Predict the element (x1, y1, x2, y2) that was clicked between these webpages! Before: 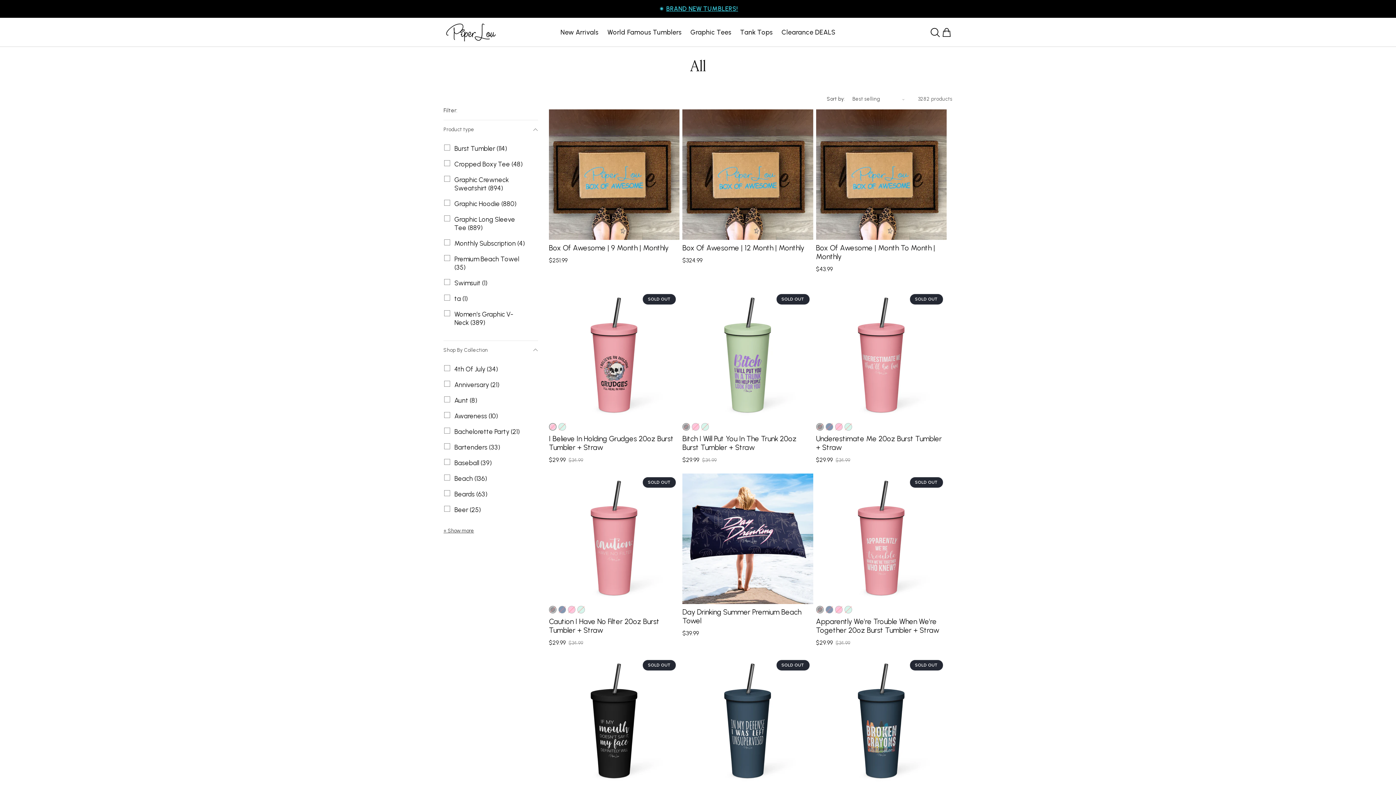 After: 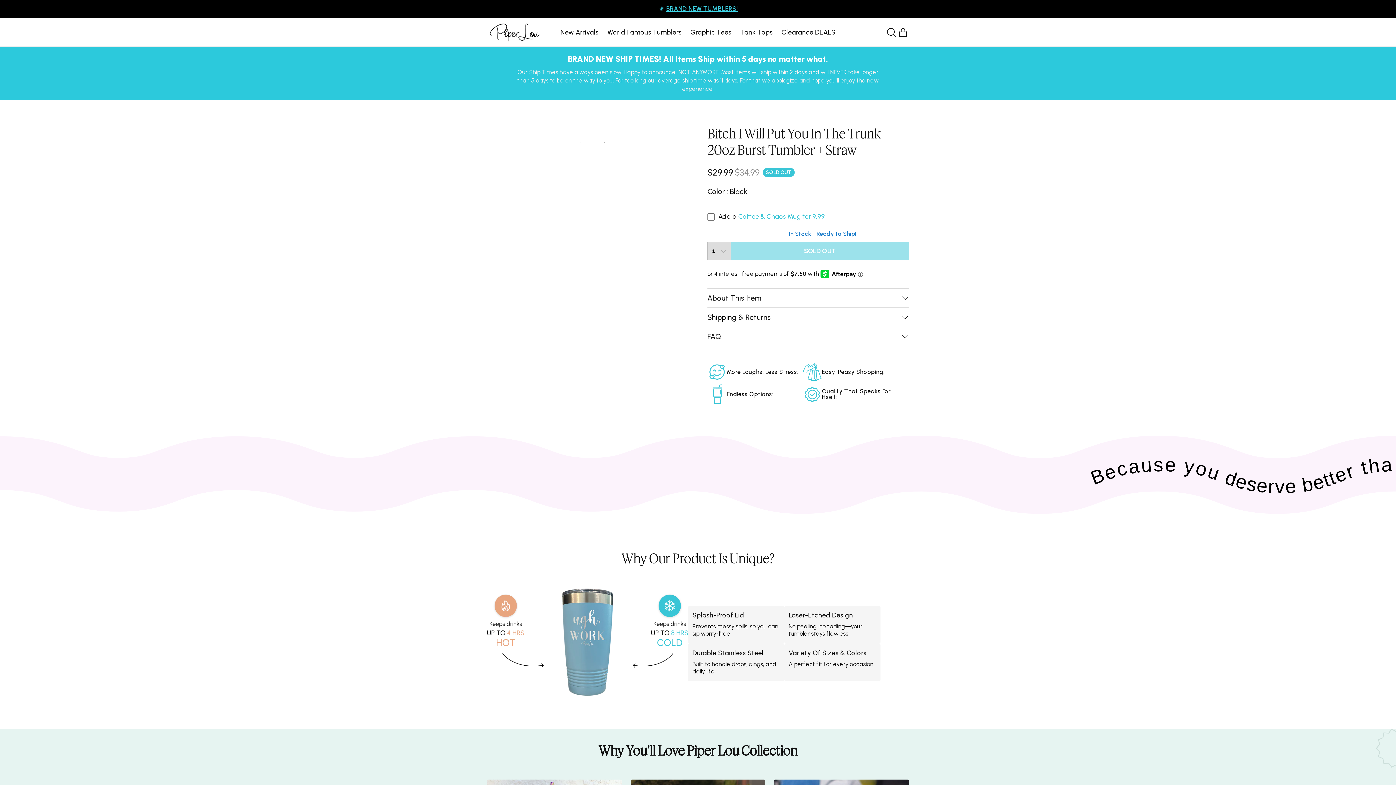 Action: bbox: (682, 434, 813, 451) label: Bitch I Will Put You In The Trunk 20oz Burst Tumbler + Straw